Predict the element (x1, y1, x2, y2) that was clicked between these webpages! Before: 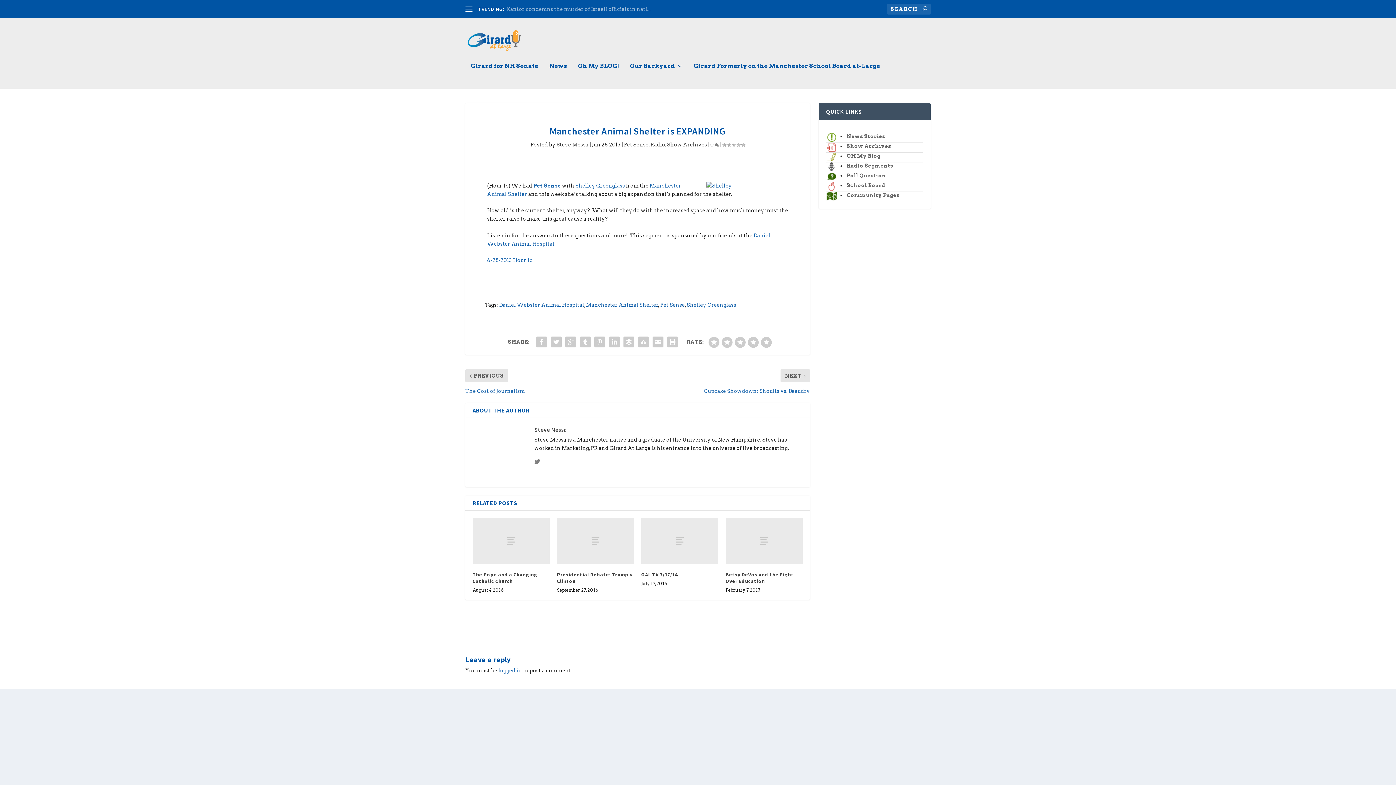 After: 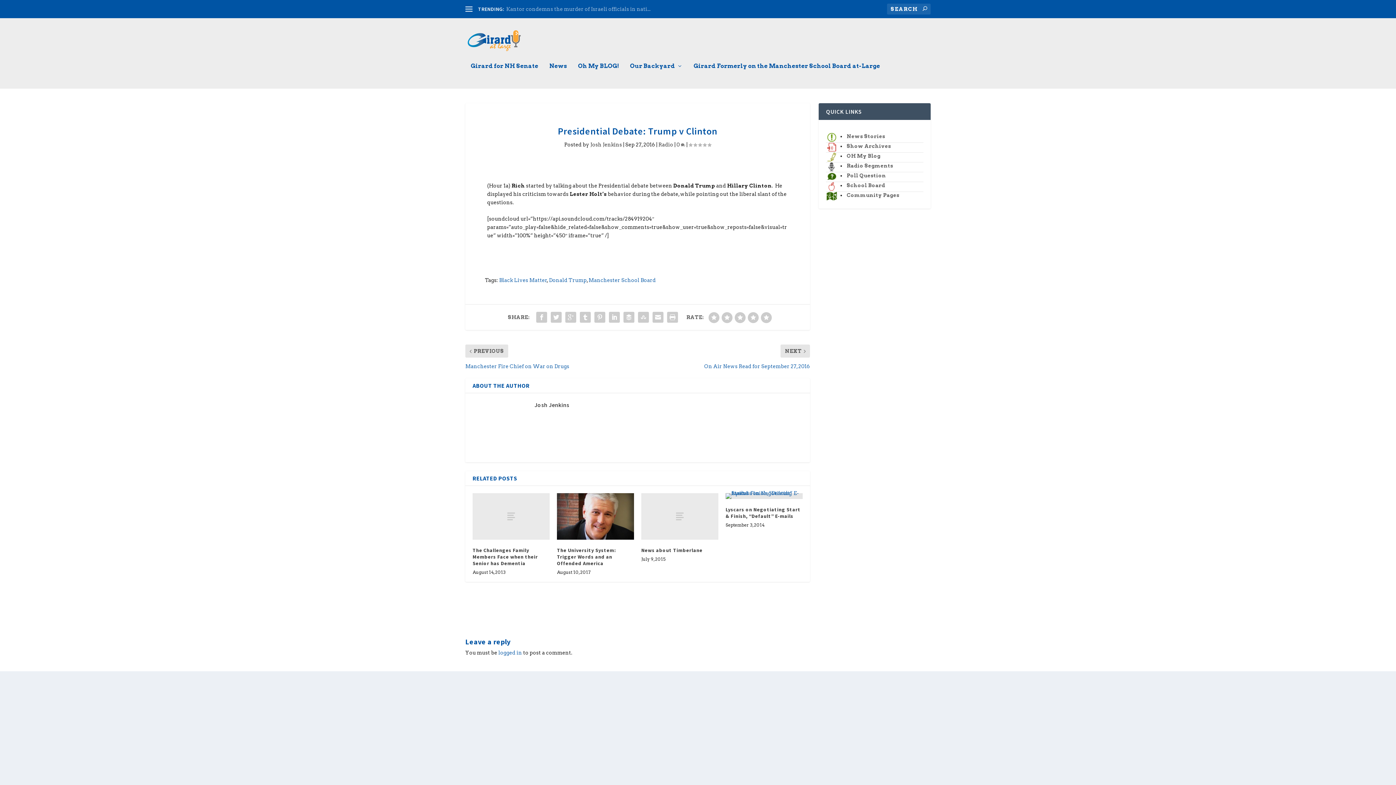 Action: bbox: (557, 518, 634, 564)